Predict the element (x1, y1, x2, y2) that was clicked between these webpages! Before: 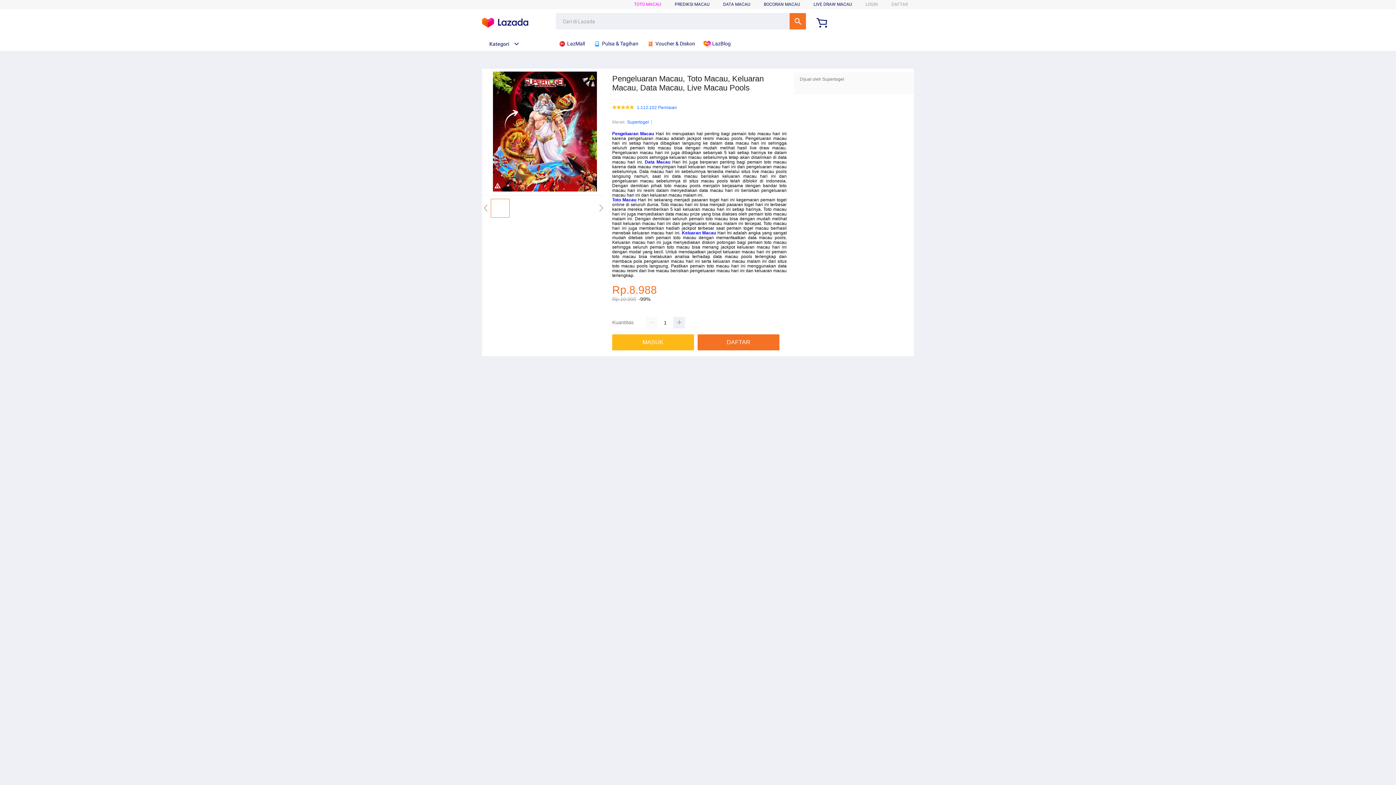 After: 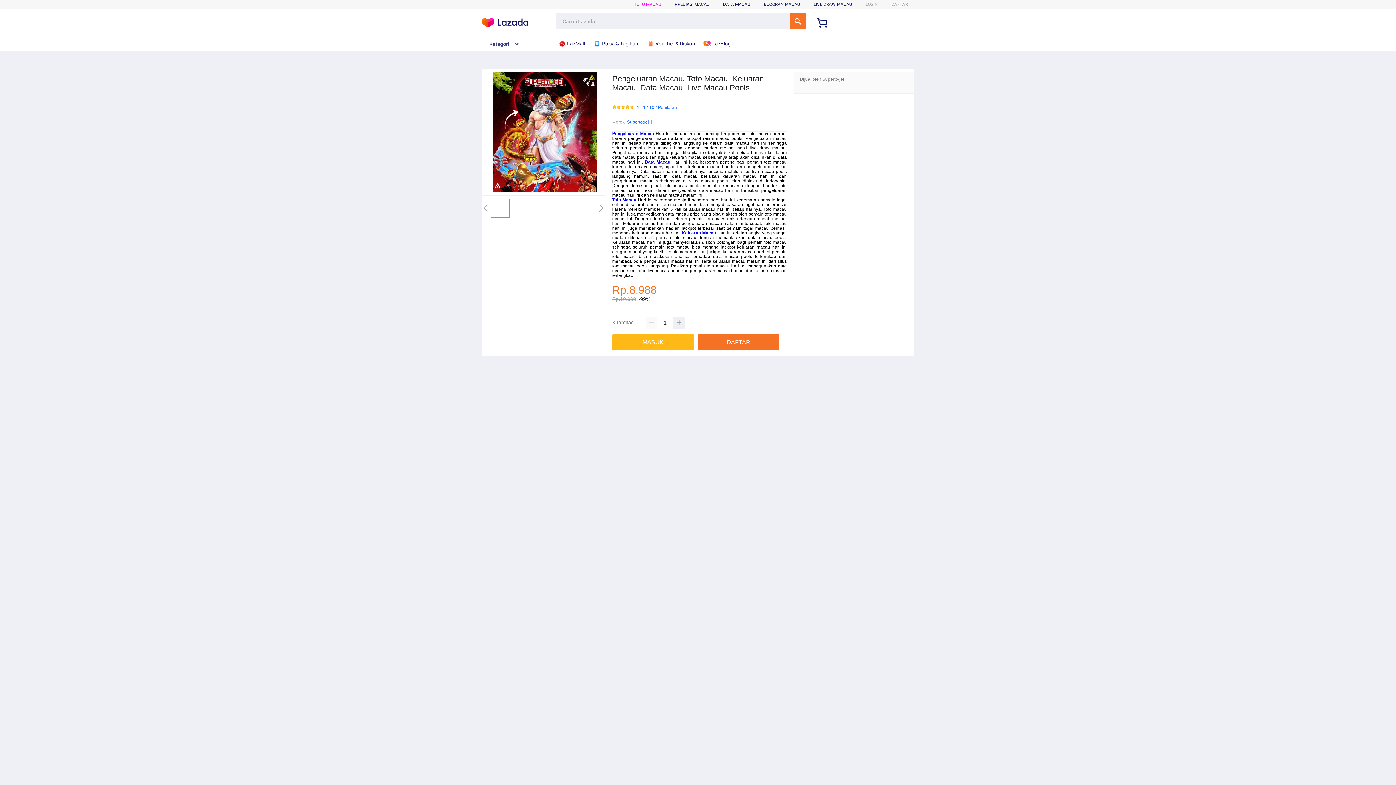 Action: label: BOCORAN MACAU bbox: (764, 1, 800, 6)